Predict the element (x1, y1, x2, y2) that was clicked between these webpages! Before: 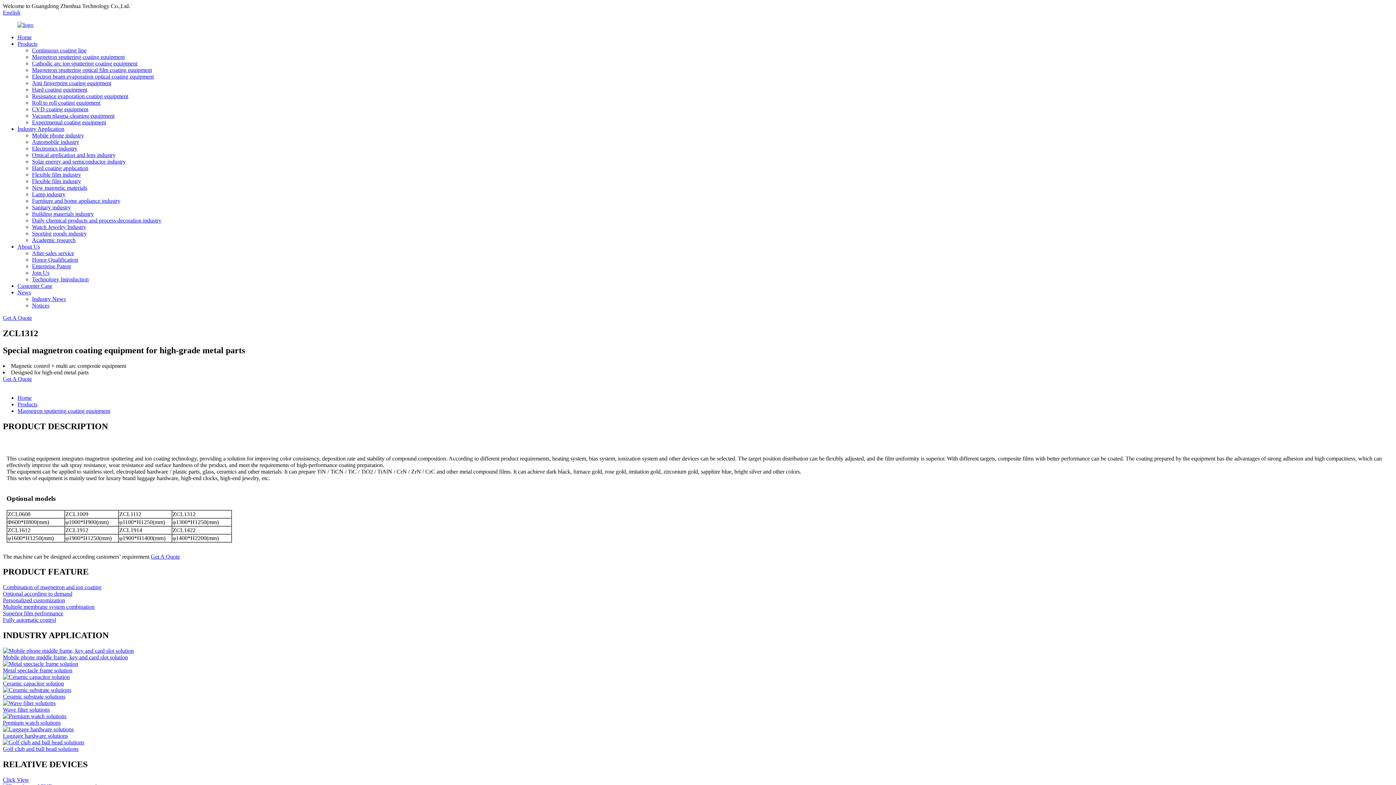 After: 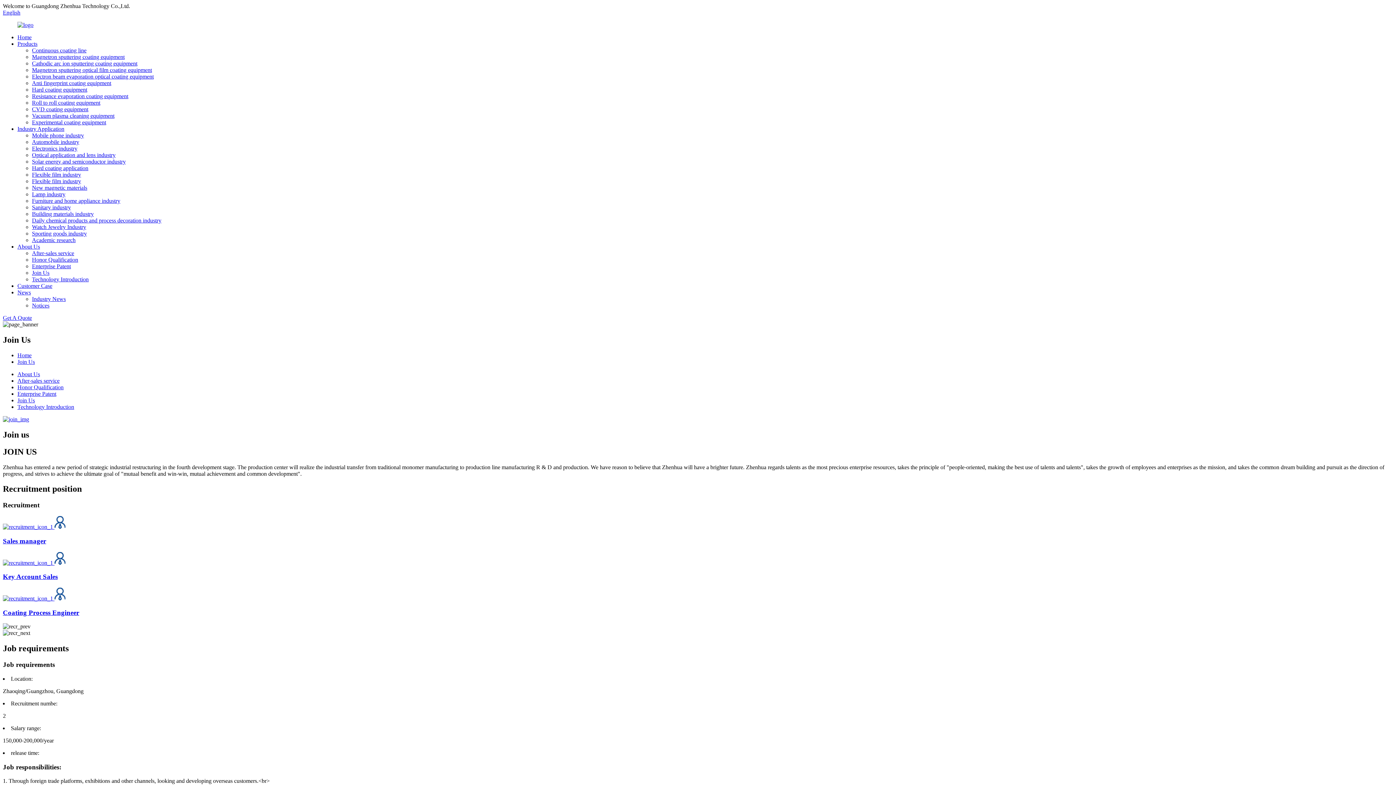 Action: bbox: (32, 269, 49, 276) label: Join Us